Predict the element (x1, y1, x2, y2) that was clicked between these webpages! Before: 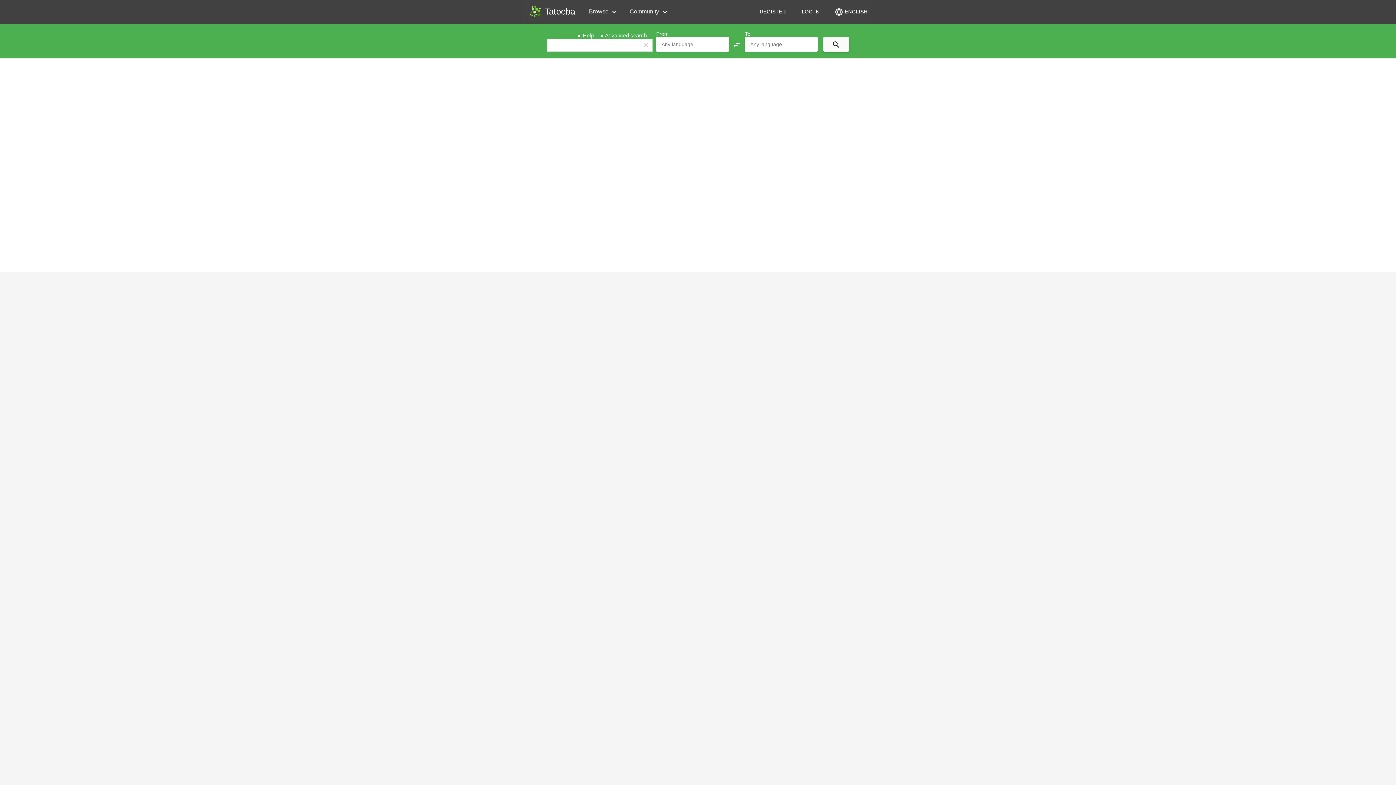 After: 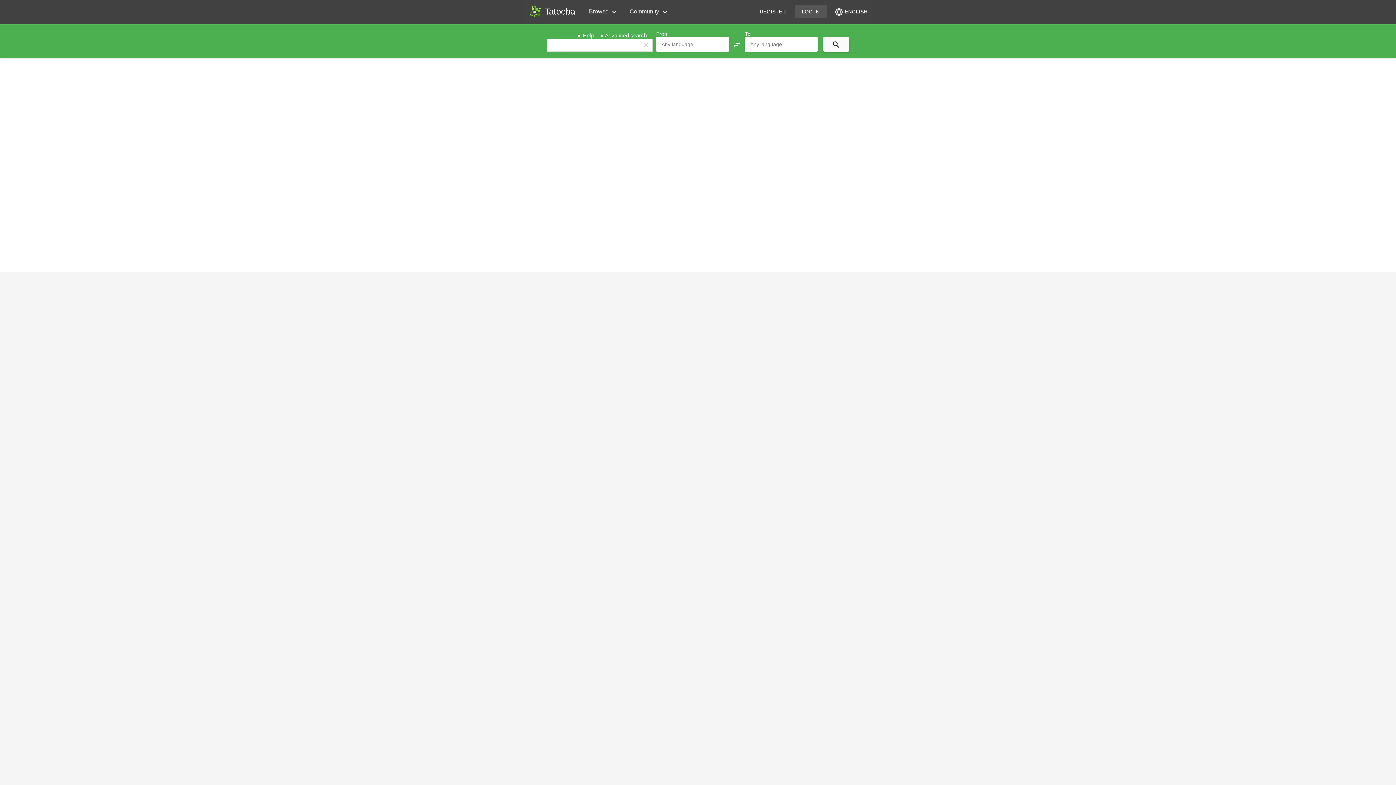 Action: label: LOG IN bbox: (794, 5, 826, 18)